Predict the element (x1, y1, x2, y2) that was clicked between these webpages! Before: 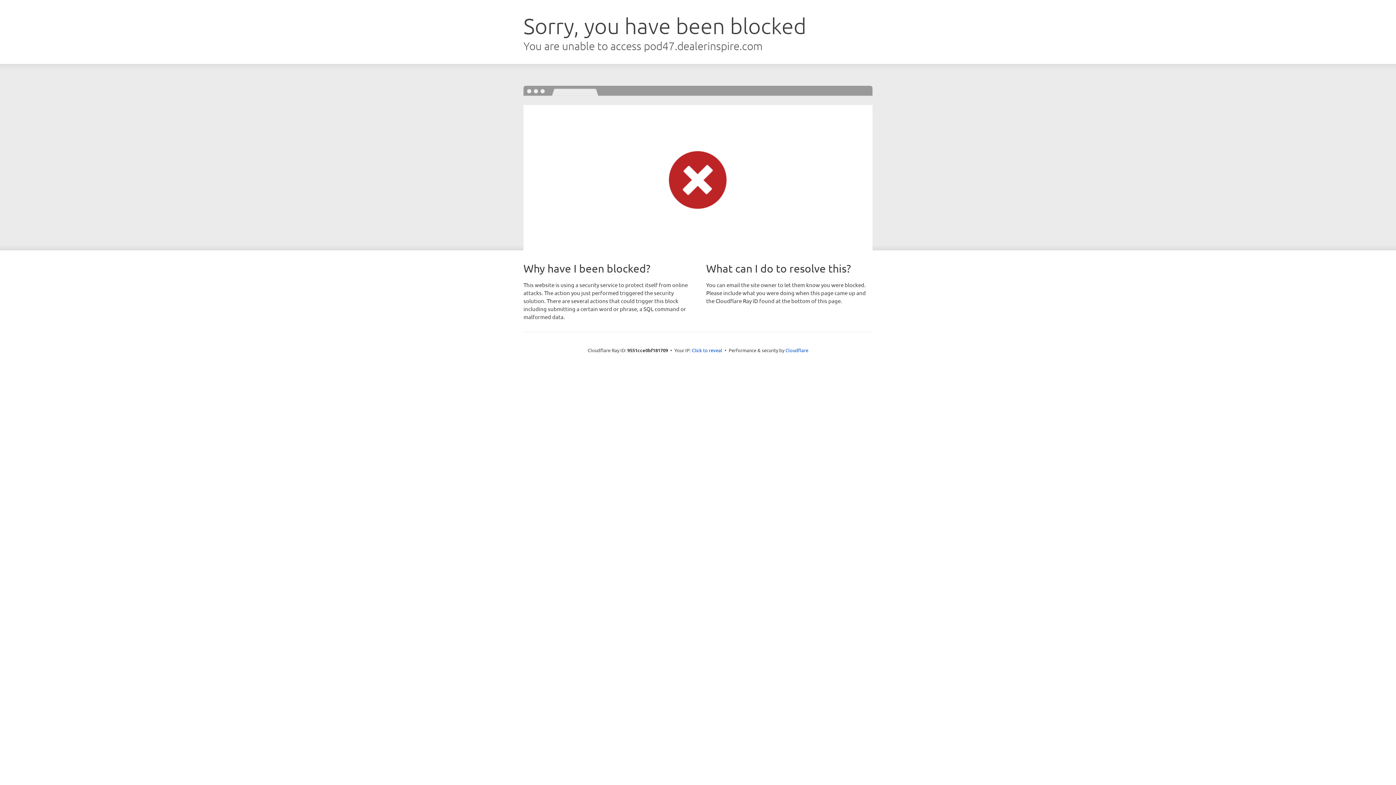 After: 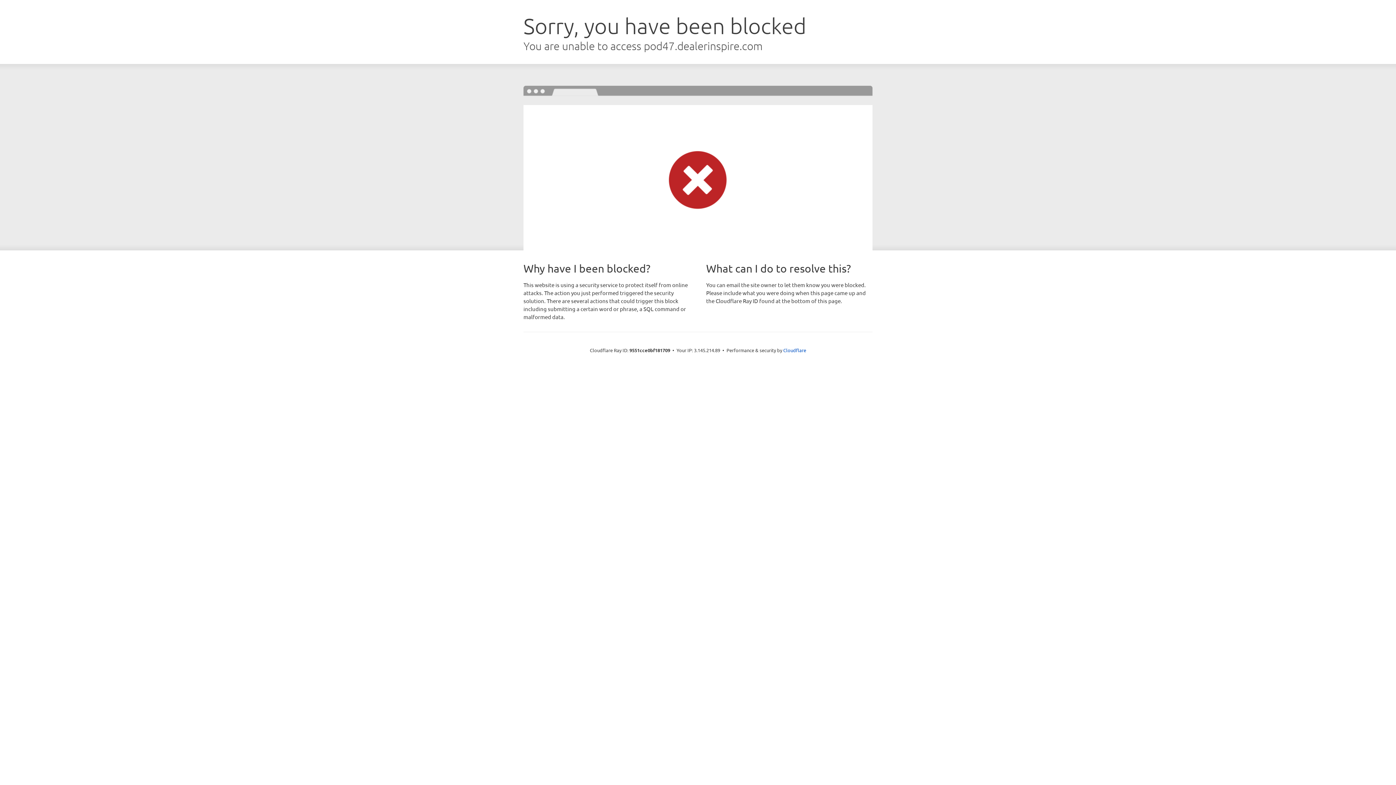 Action: label: Click to reveal bbox: (692, 346, 722, 353)